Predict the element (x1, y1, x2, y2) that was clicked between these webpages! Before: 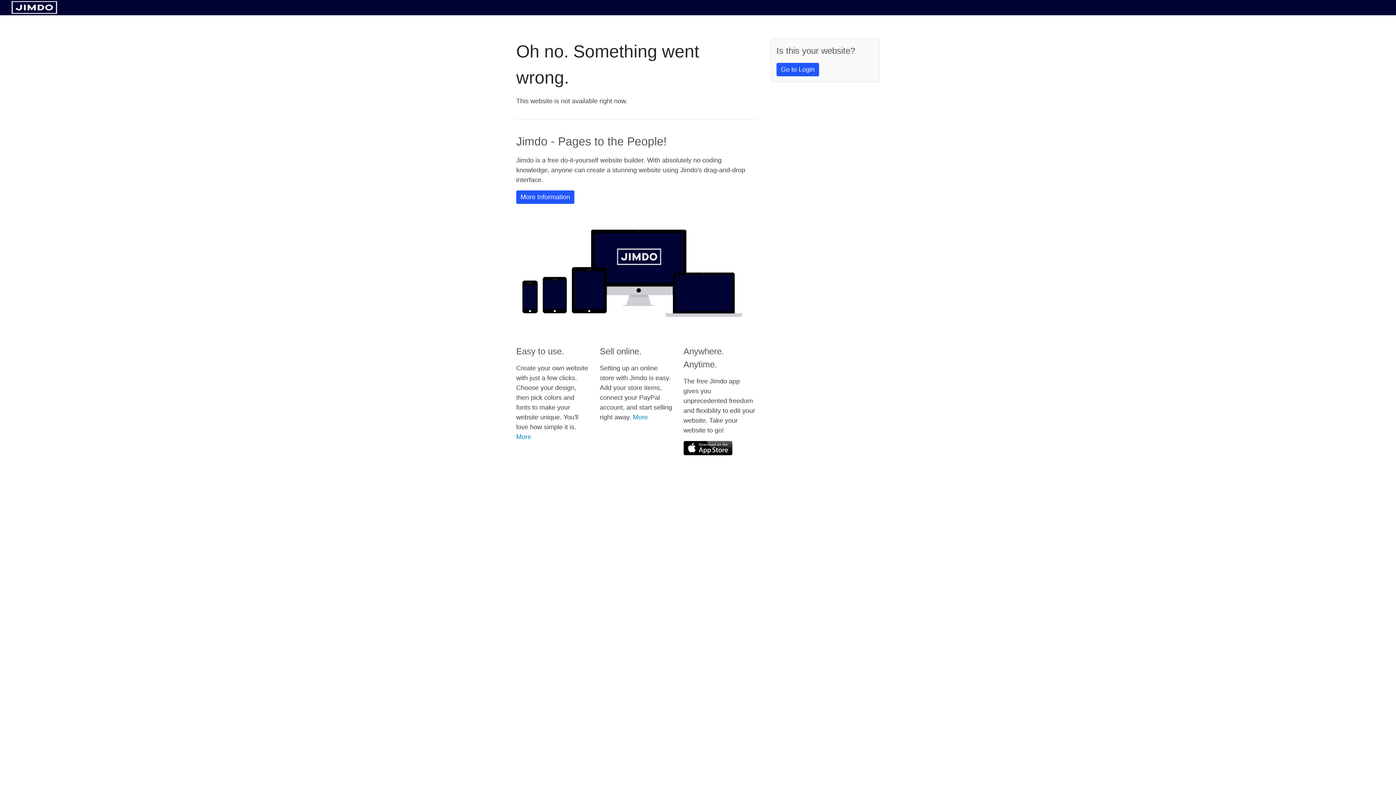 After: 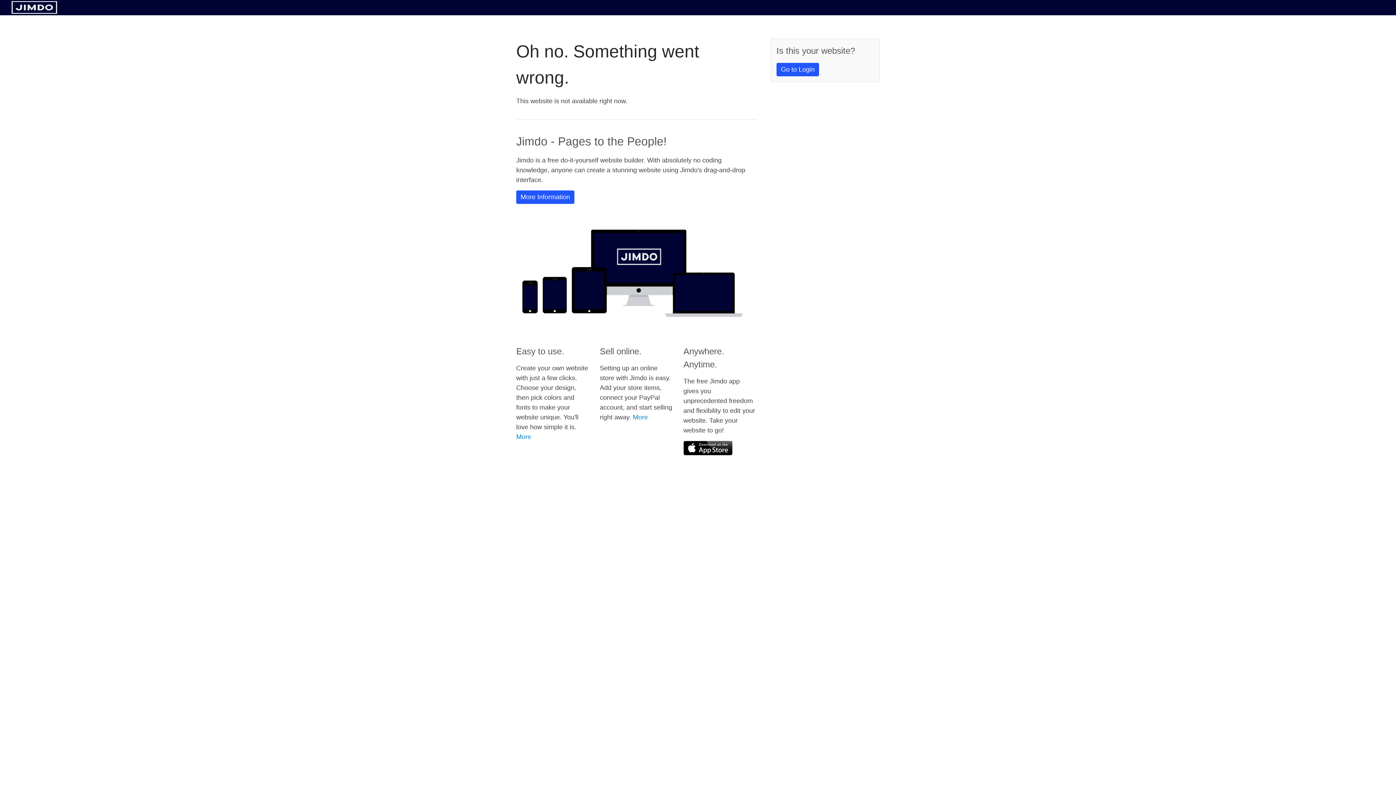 Action: bbox: (11, 8, 57, 14)